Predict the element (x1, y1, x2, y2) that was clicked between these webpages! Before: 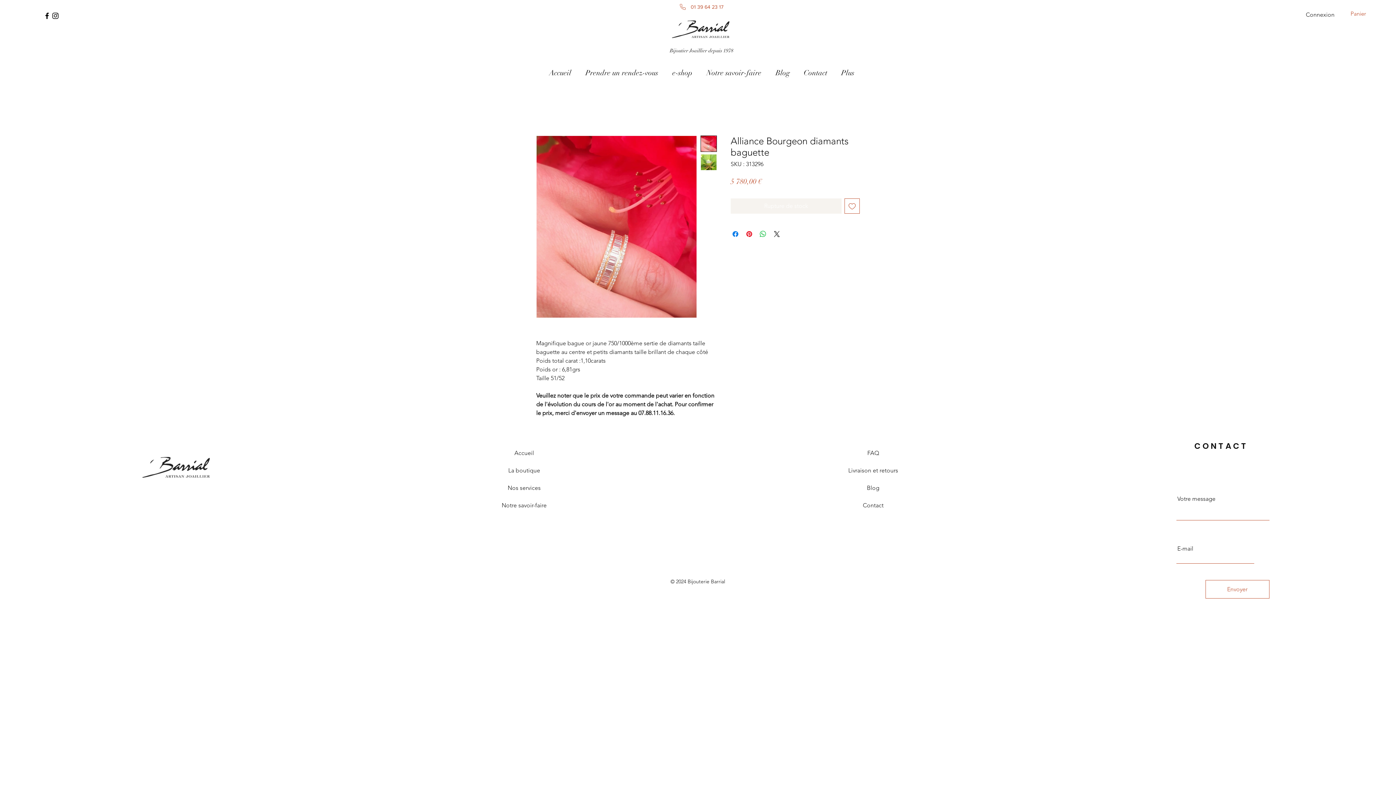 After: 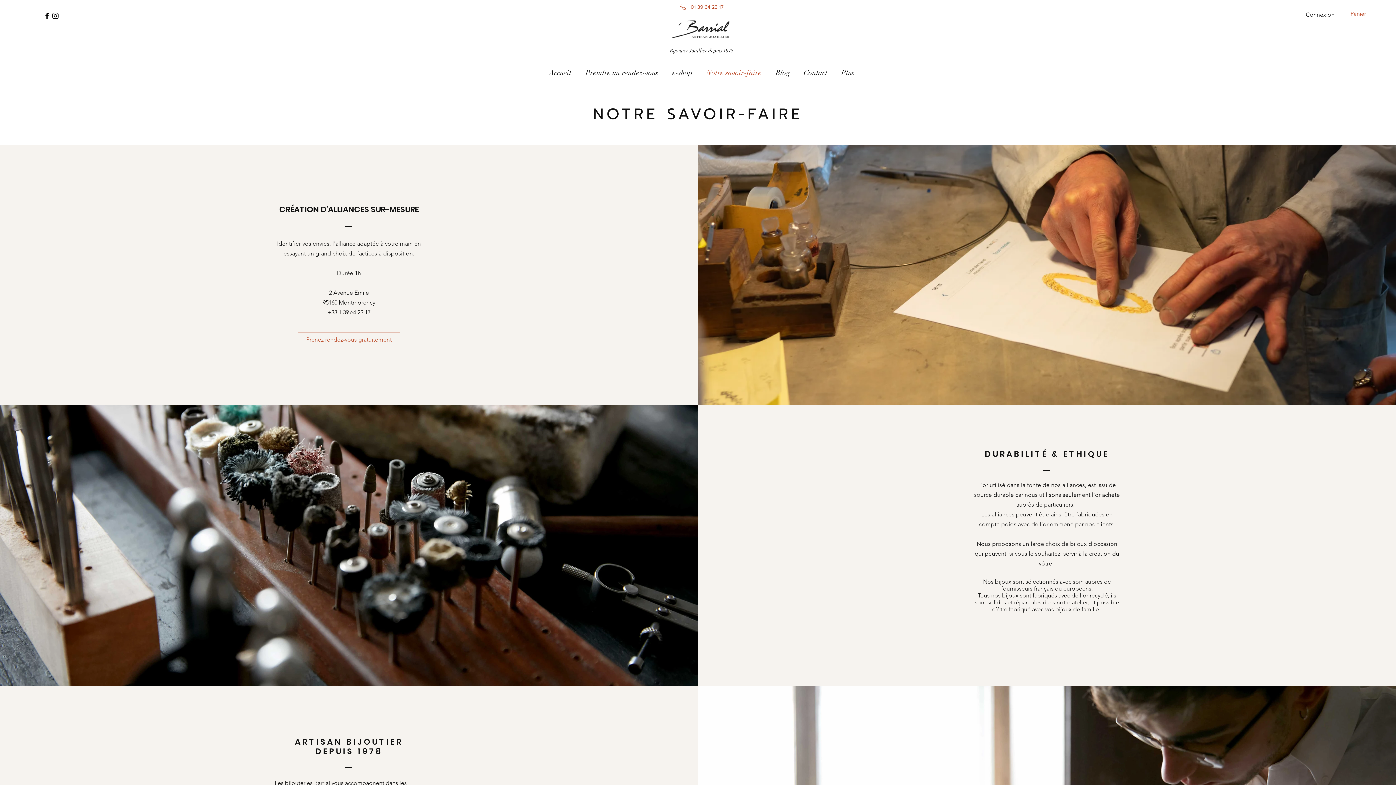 Action: label: Notre savoir-faire bbox: (699, 64, 768, 81)